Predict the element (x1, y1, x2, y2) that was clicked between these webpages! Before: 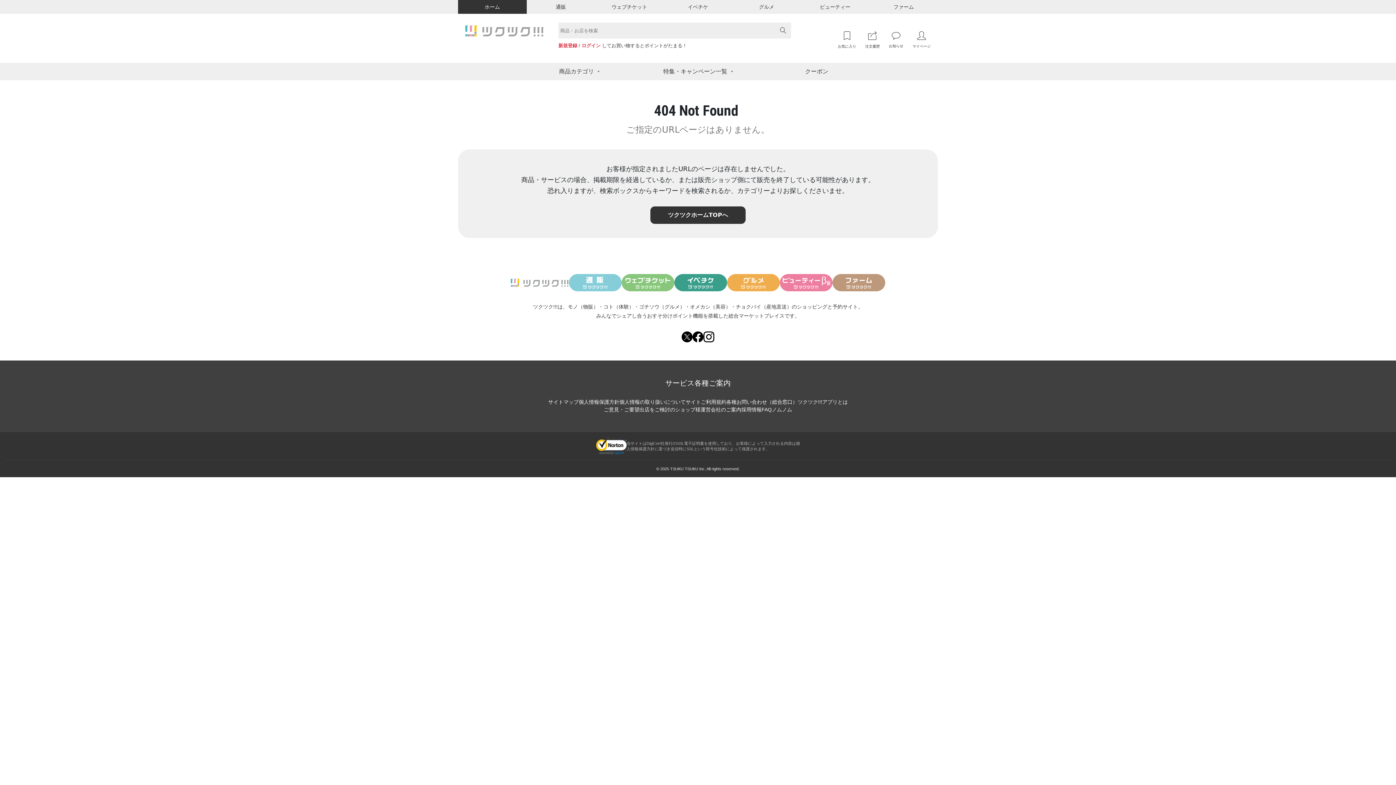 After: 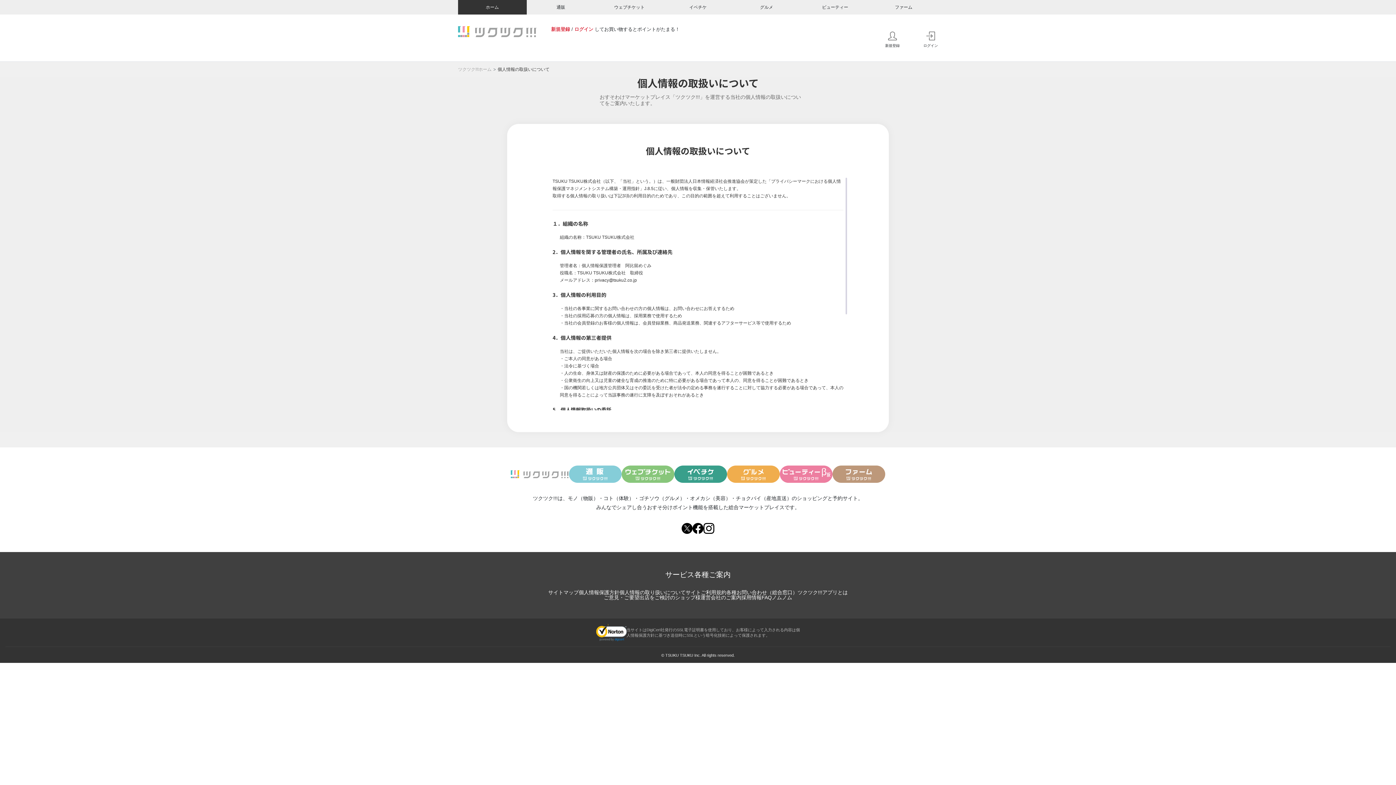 Action: label: 個人情報の取り扱いについて bbox: (619, 399, 685, 405)